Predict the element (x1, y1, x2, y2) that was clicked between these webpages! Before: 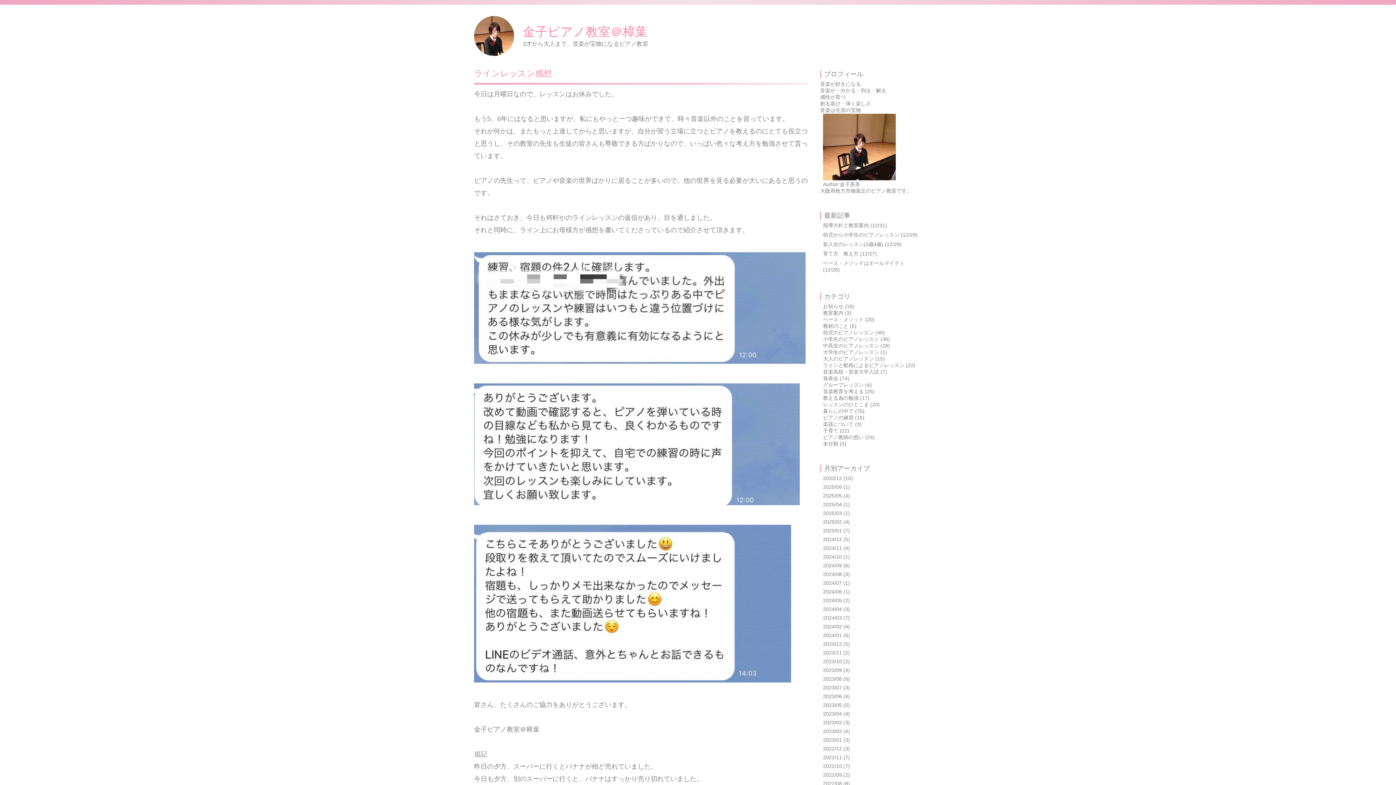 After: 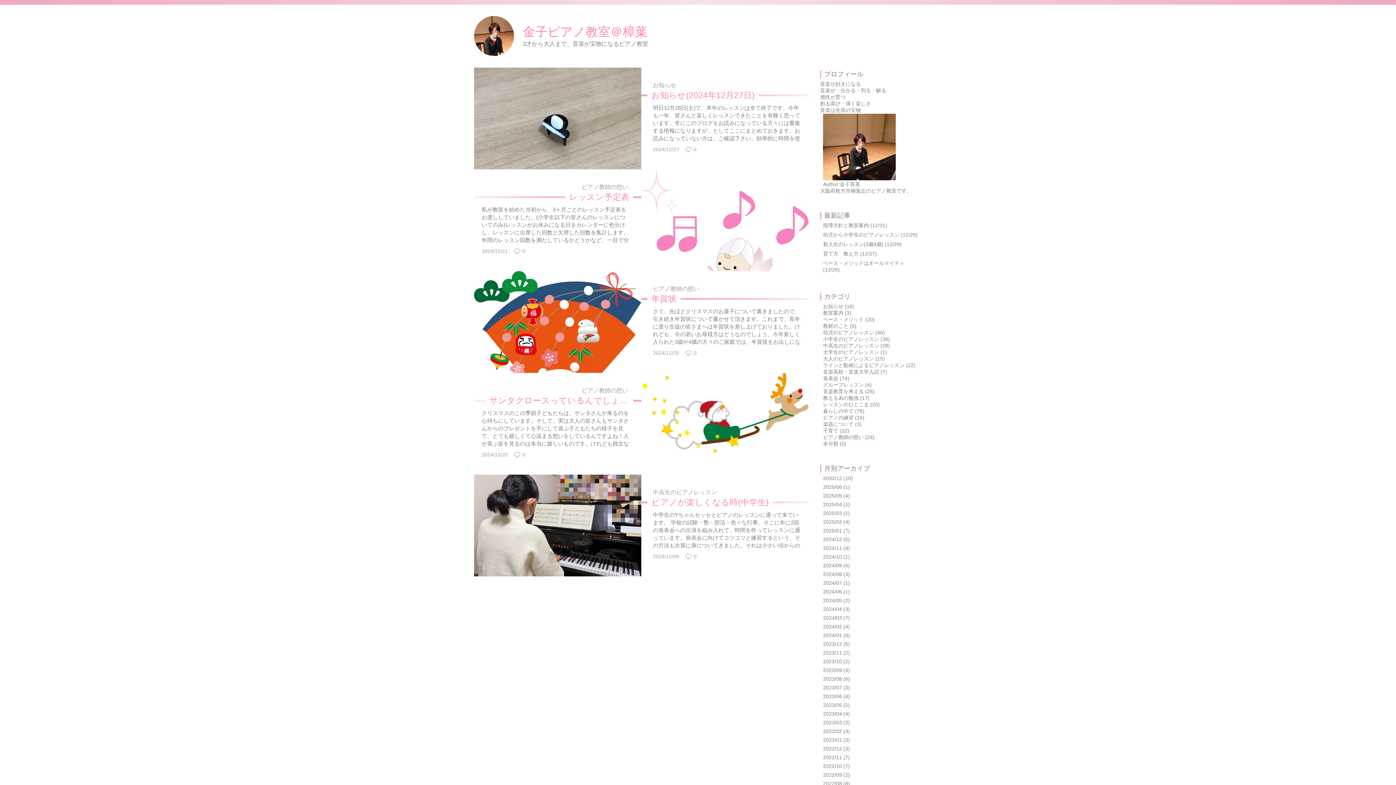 Action: bbox: (823, 536, 850, 542) label: 2024/12 (5)